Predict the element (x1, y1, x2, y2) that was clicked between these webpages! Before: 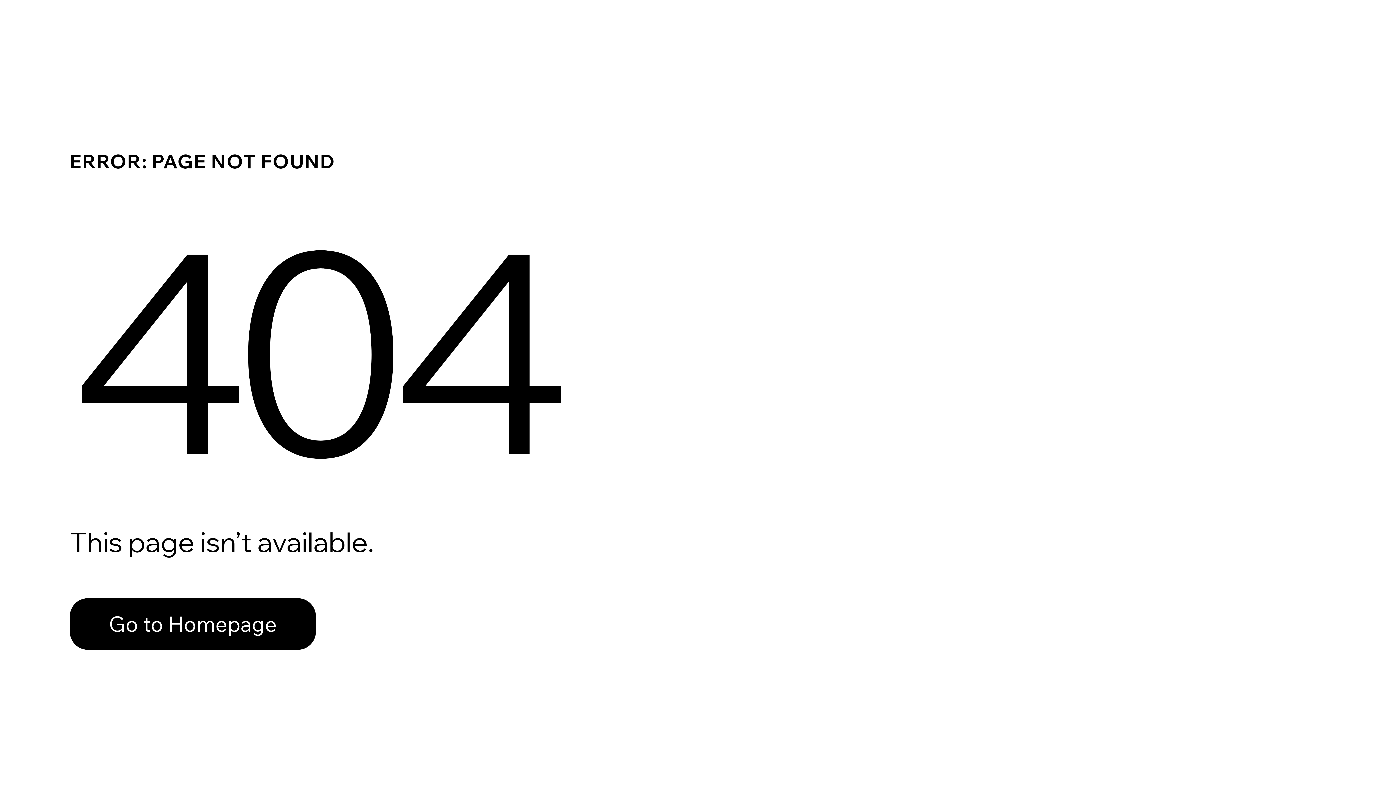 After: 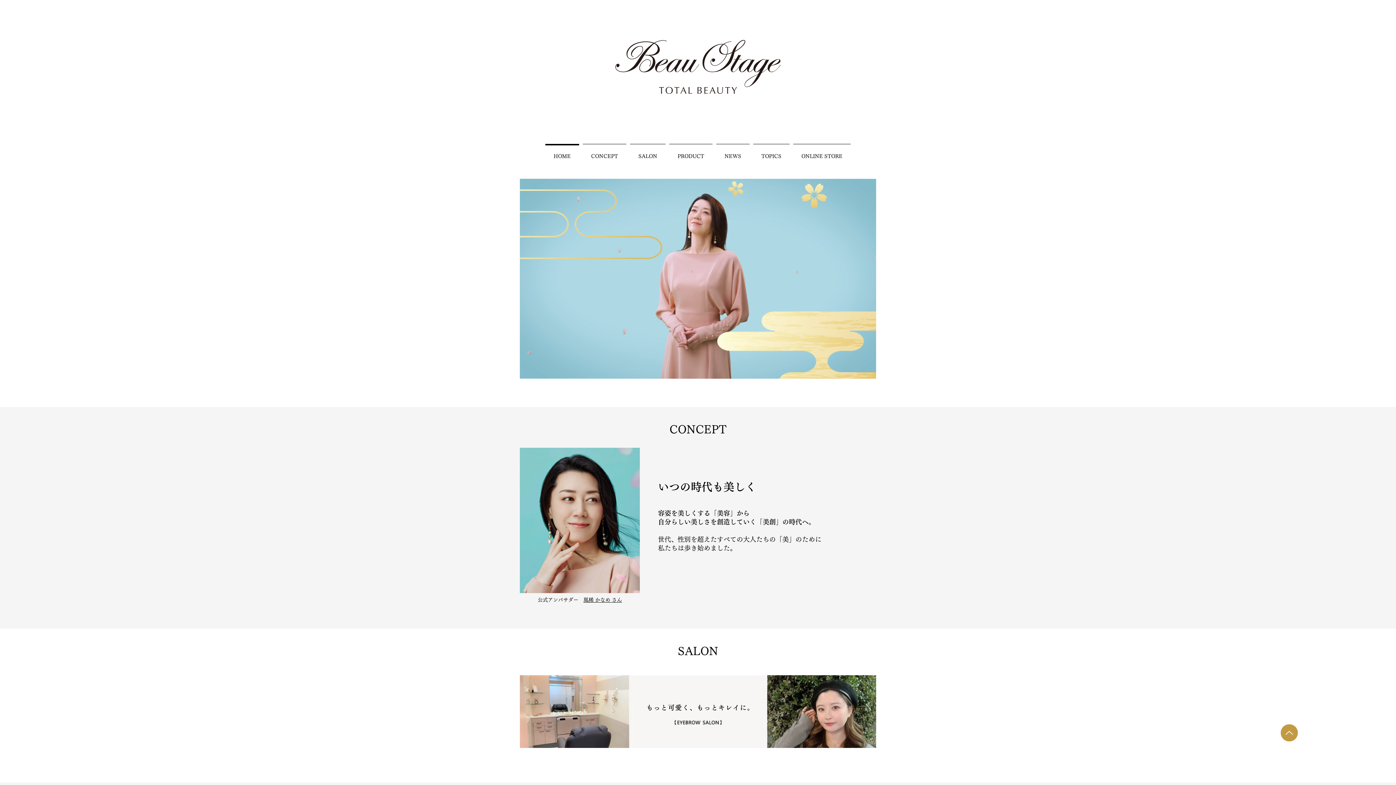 Action: bbox: (69, 582, 768, 659) label: Go to Homepage